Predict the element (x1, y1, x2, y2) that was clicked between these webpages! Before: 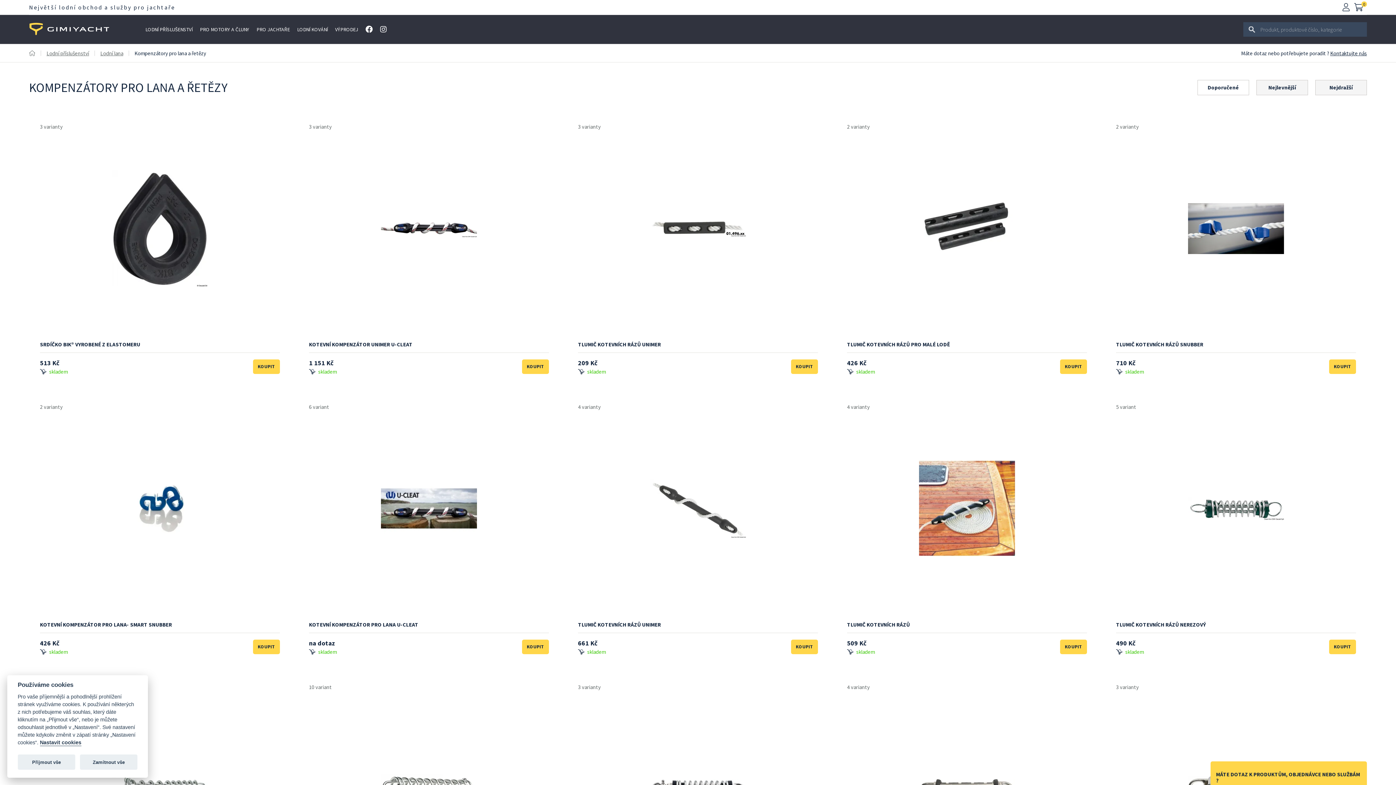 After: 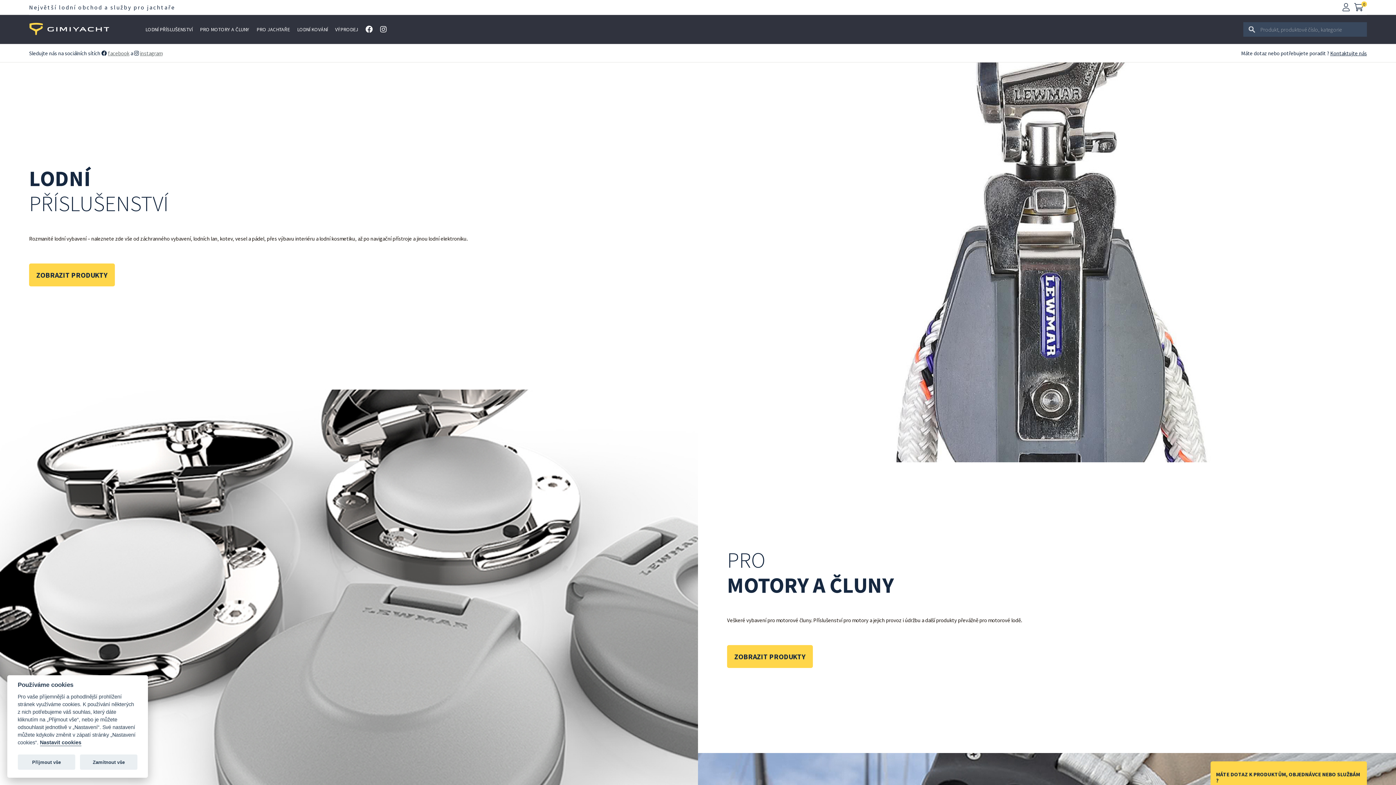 Action: bbox: (29, 49, 35, 56)